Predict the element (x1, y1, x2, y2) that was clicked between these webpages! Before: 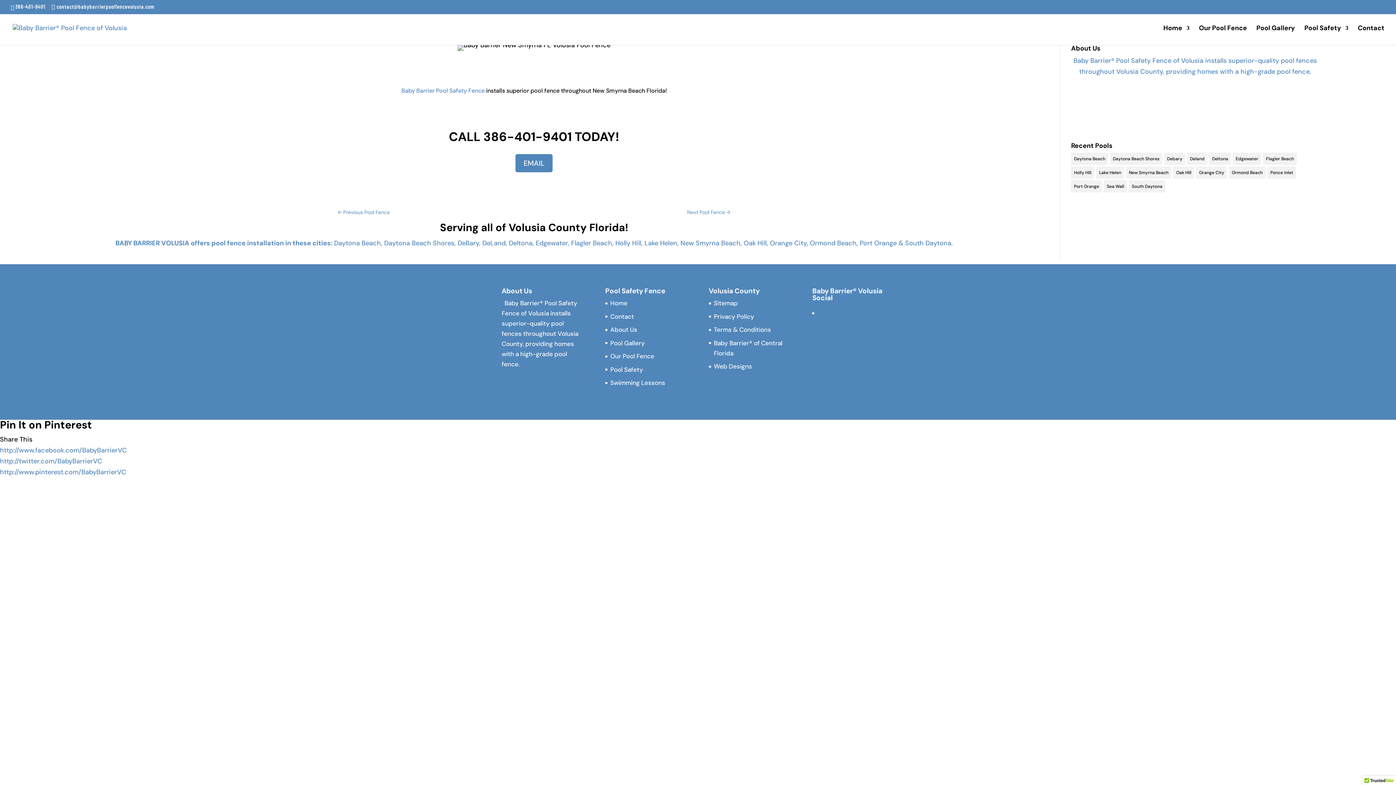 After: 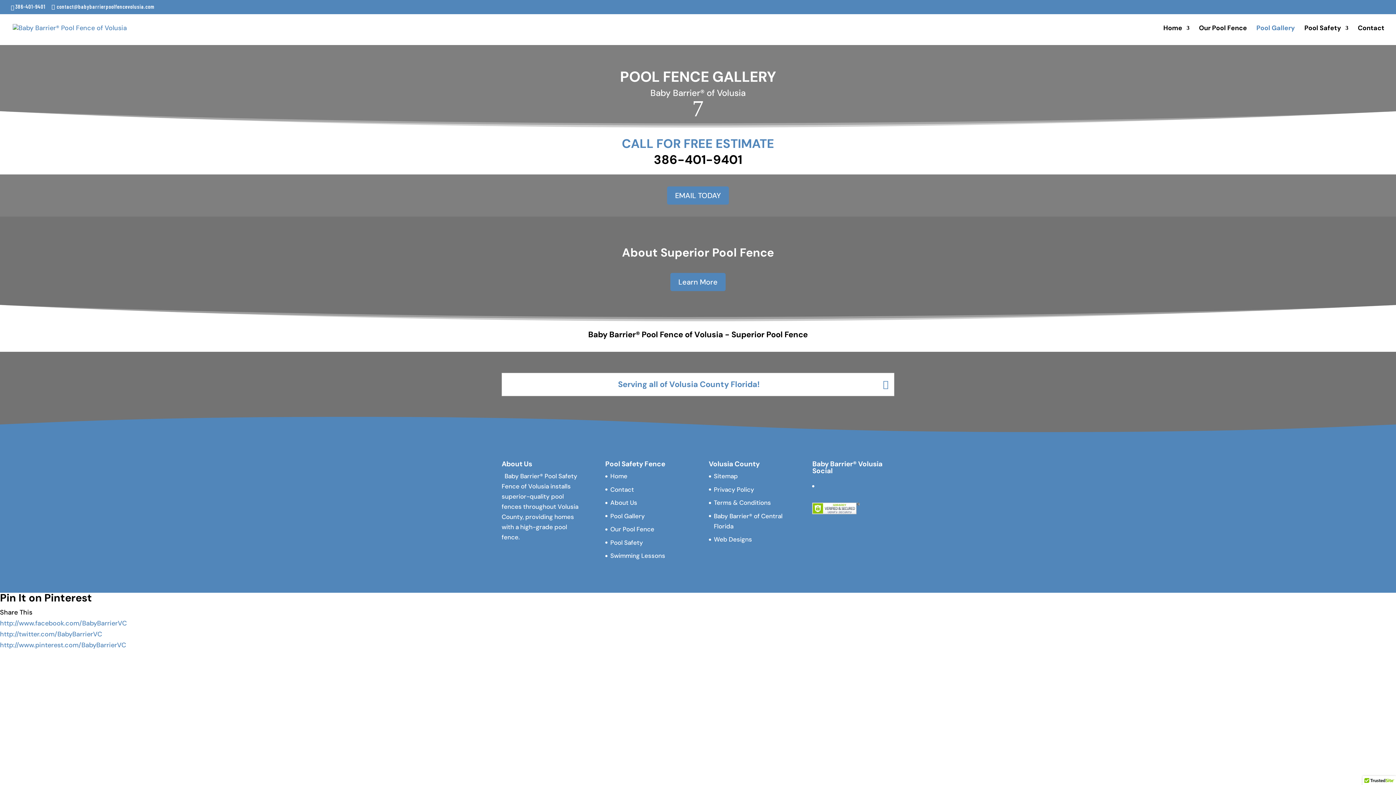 Action: bbox: (1256, 25, 1295, 45) label: Pool Gallery